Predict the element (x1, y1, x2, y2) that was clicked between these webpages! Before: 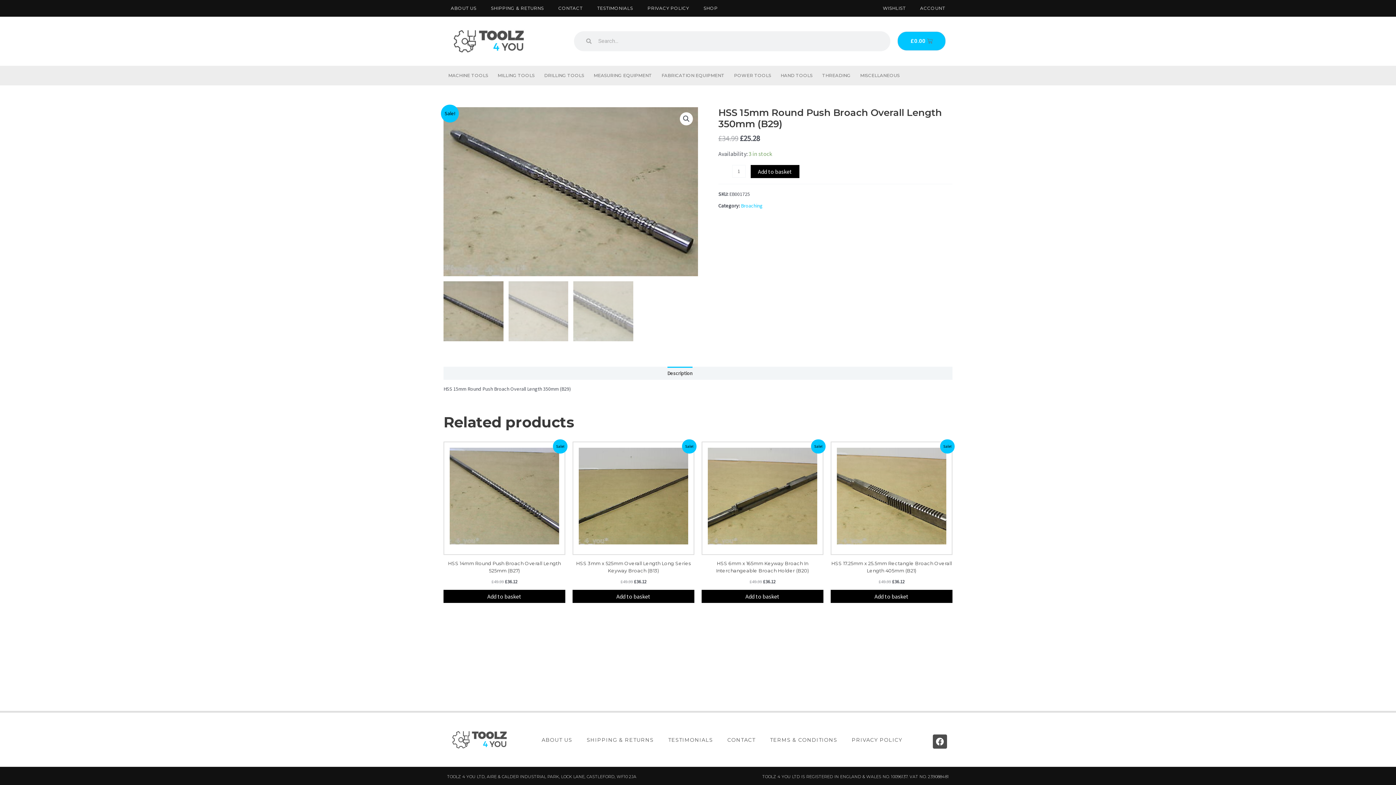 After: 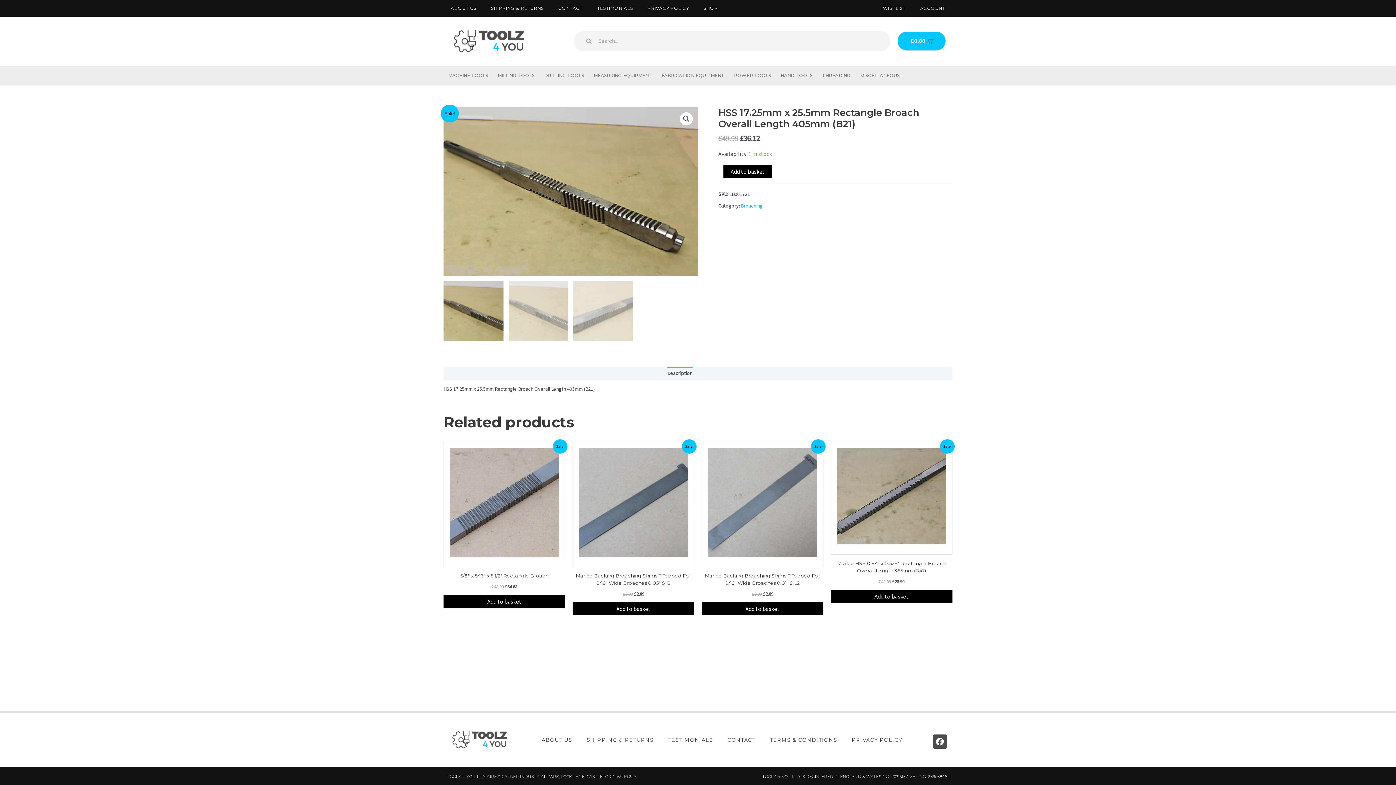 Action: bbox: (837, 447, 946, 544)